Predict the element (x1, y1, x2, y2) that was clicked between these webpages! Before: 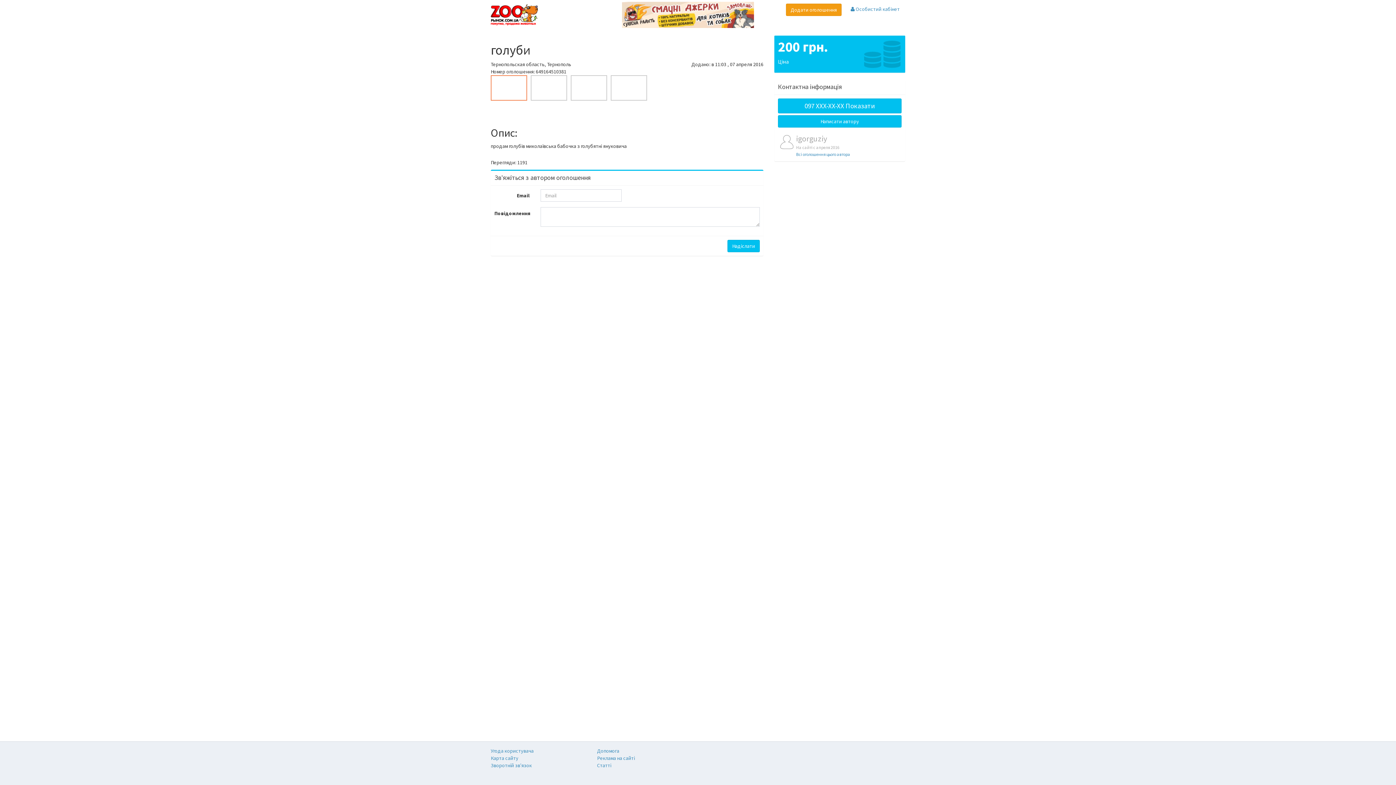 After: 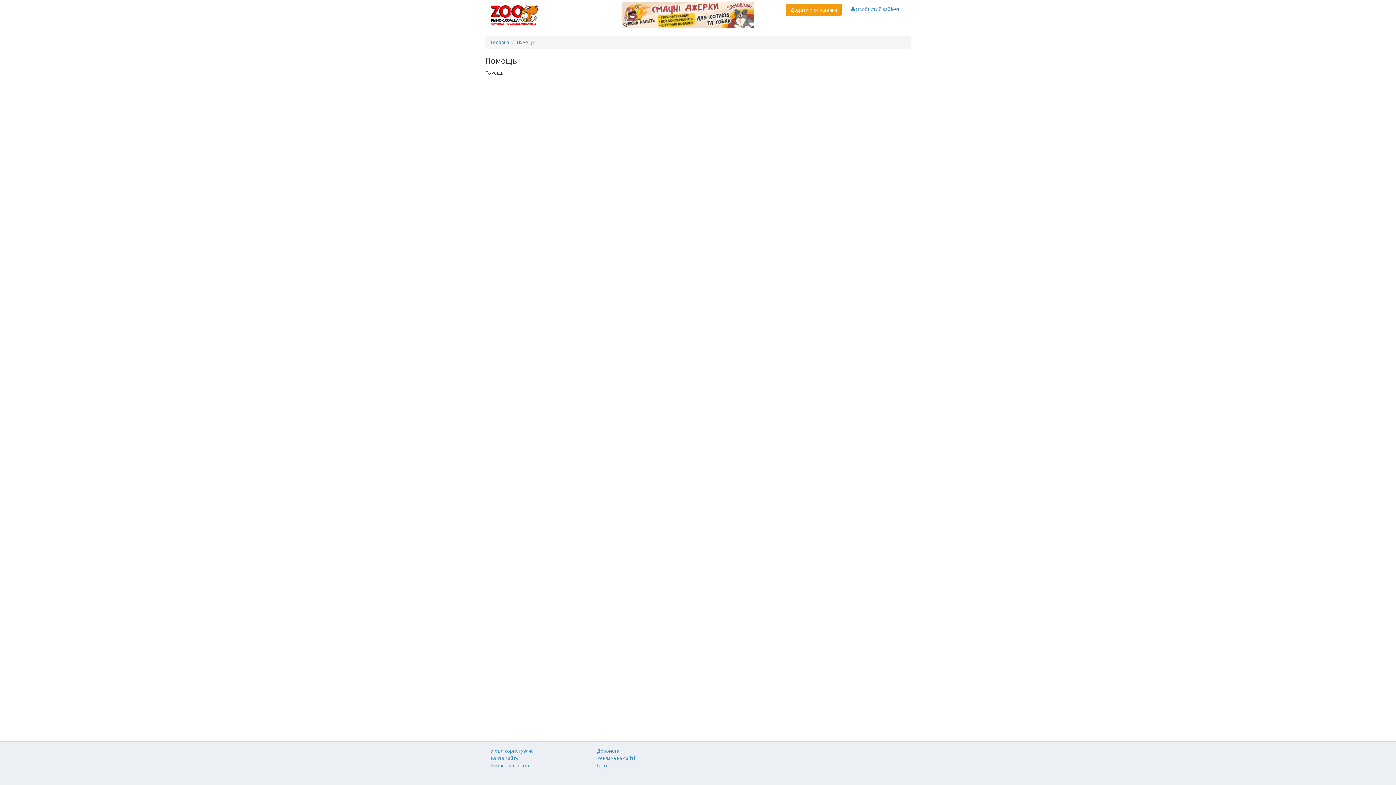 Action: label: Допомога bbox: (597, 748, 619, 754)